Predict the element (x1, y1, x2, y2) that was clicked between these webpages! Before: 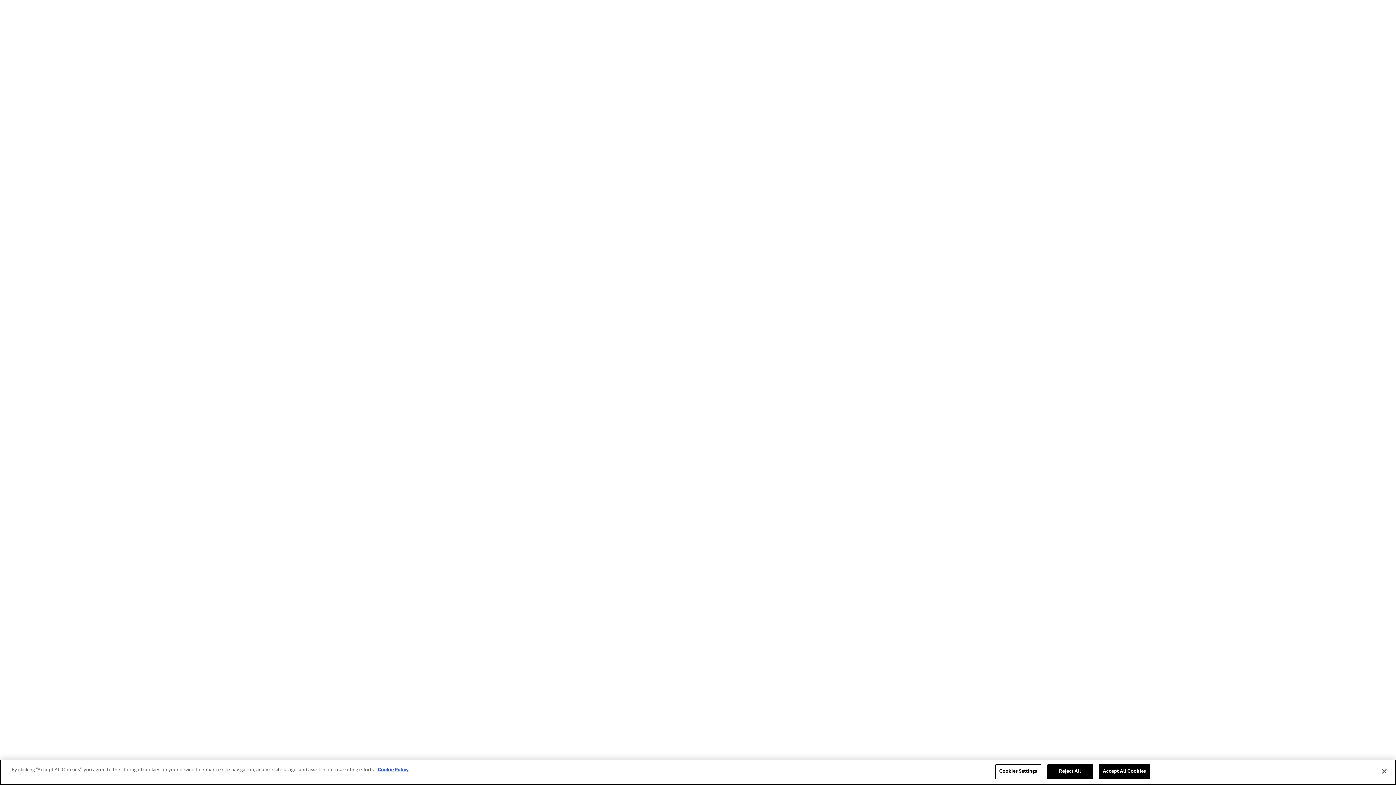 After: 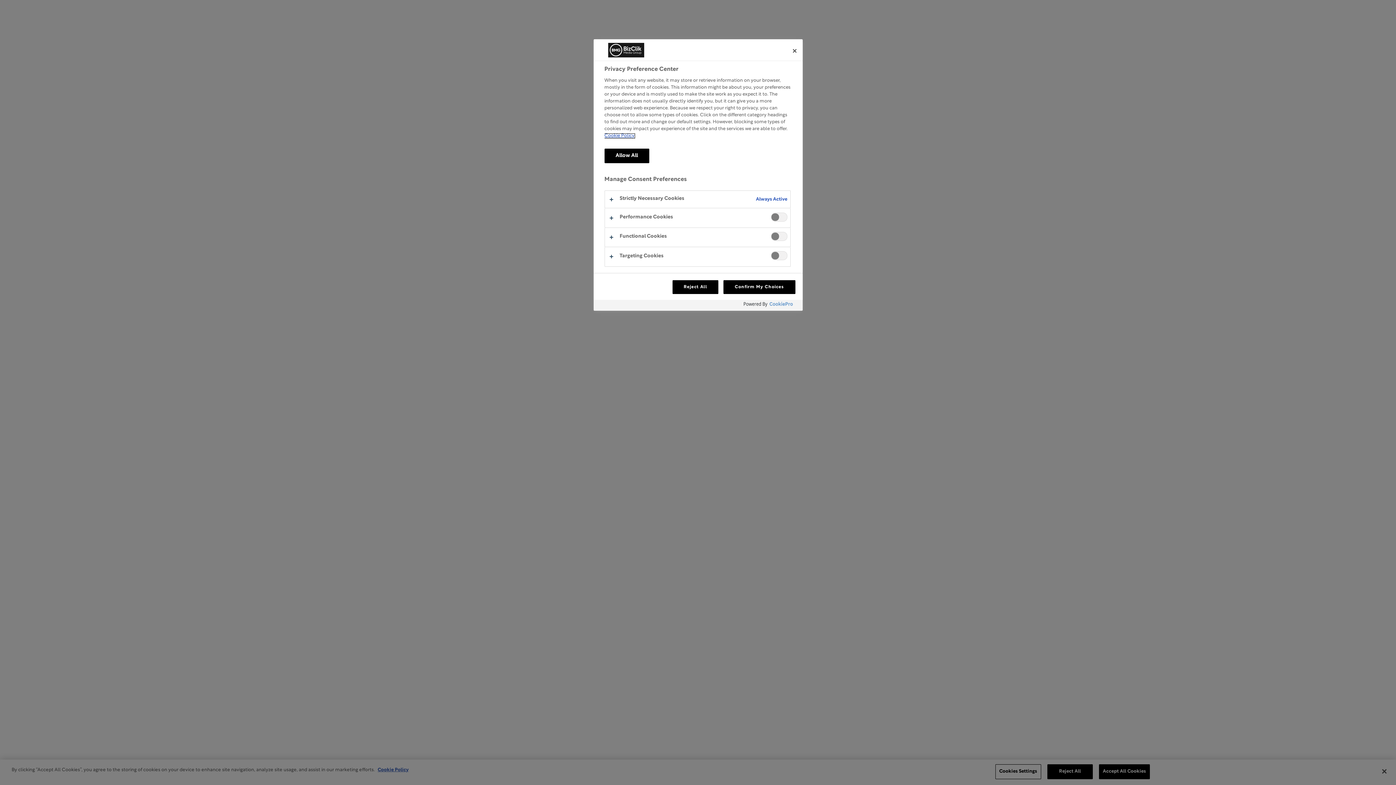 Action: label: Cookies Settings bbox: (995, 764, 1041, 779)